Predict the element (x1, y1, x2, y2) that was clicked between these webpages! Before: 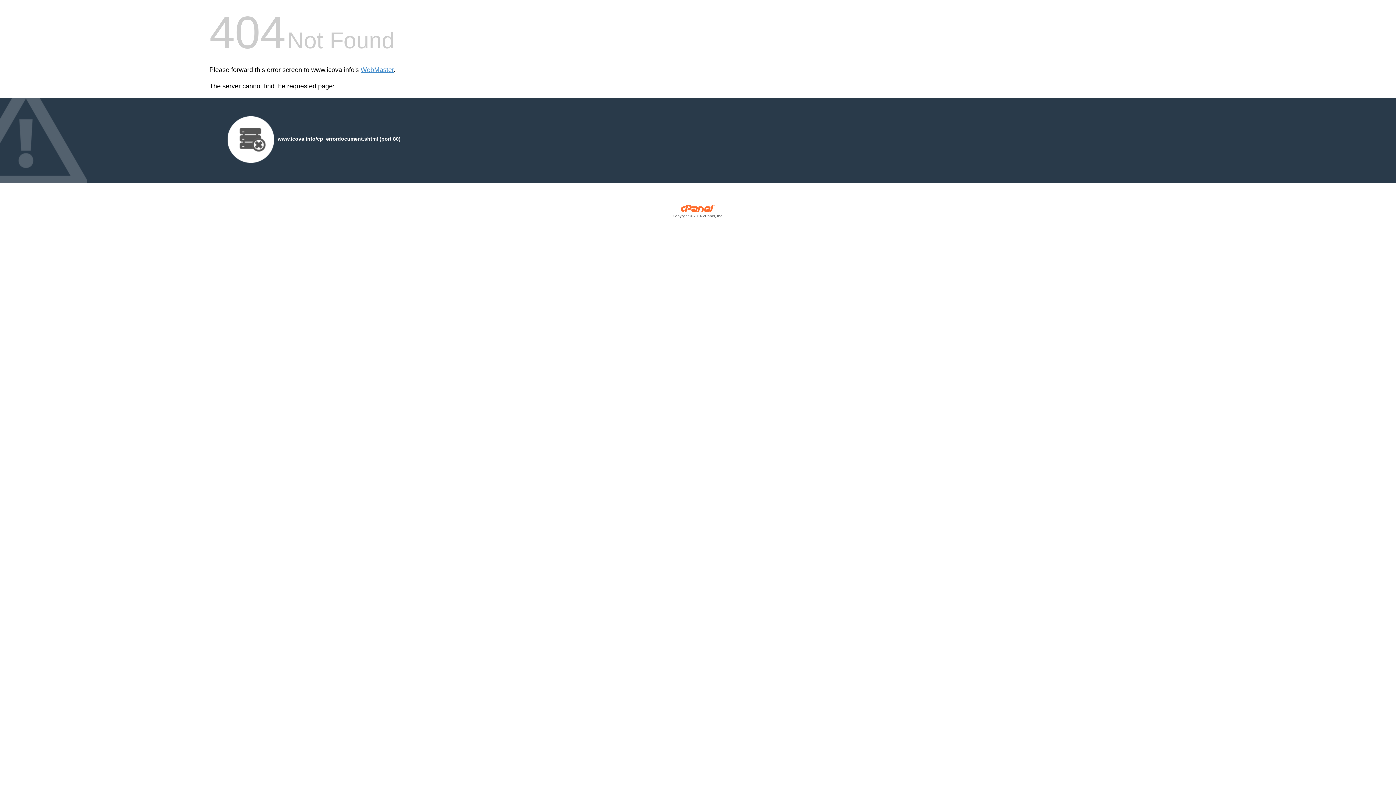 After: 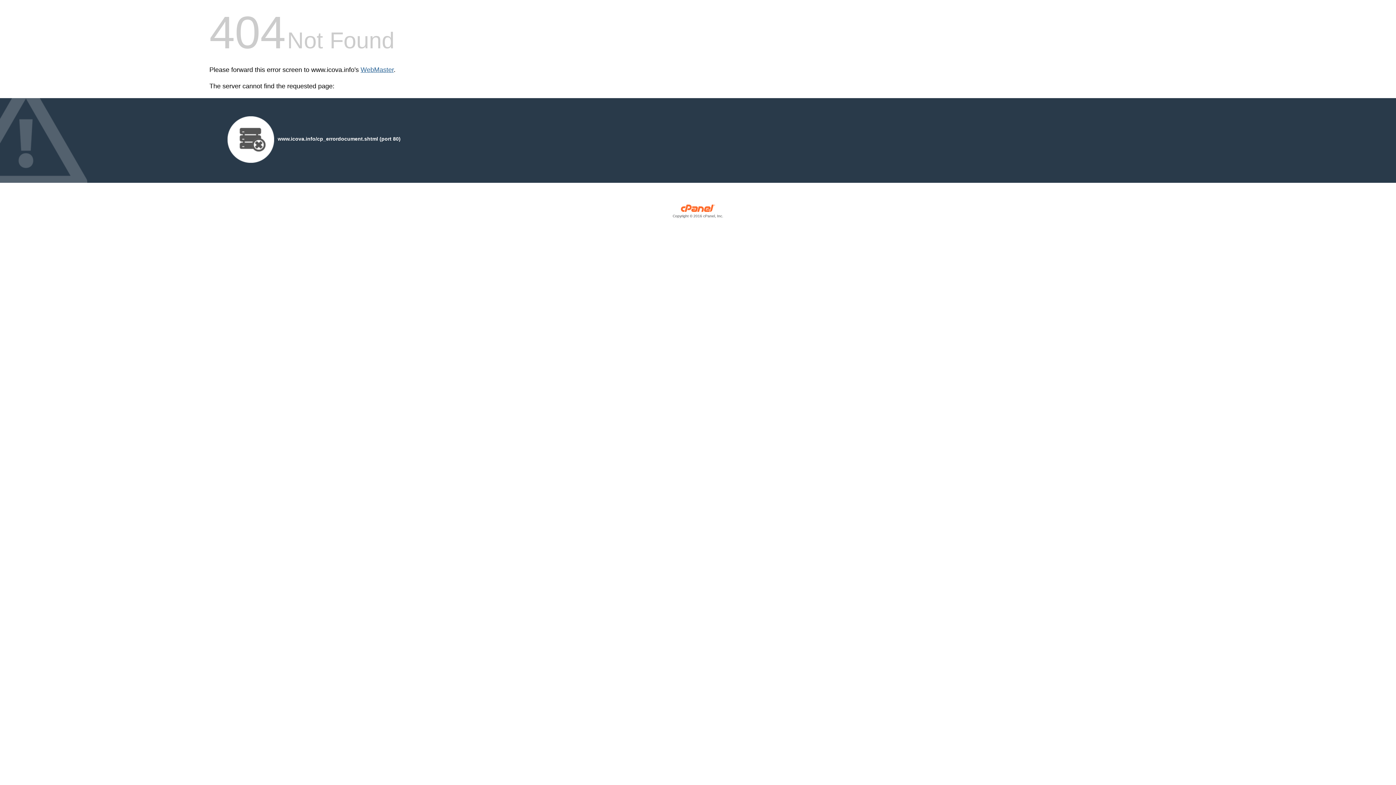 Action: bbox: (360, 66, 393, 73) label: WebMaster